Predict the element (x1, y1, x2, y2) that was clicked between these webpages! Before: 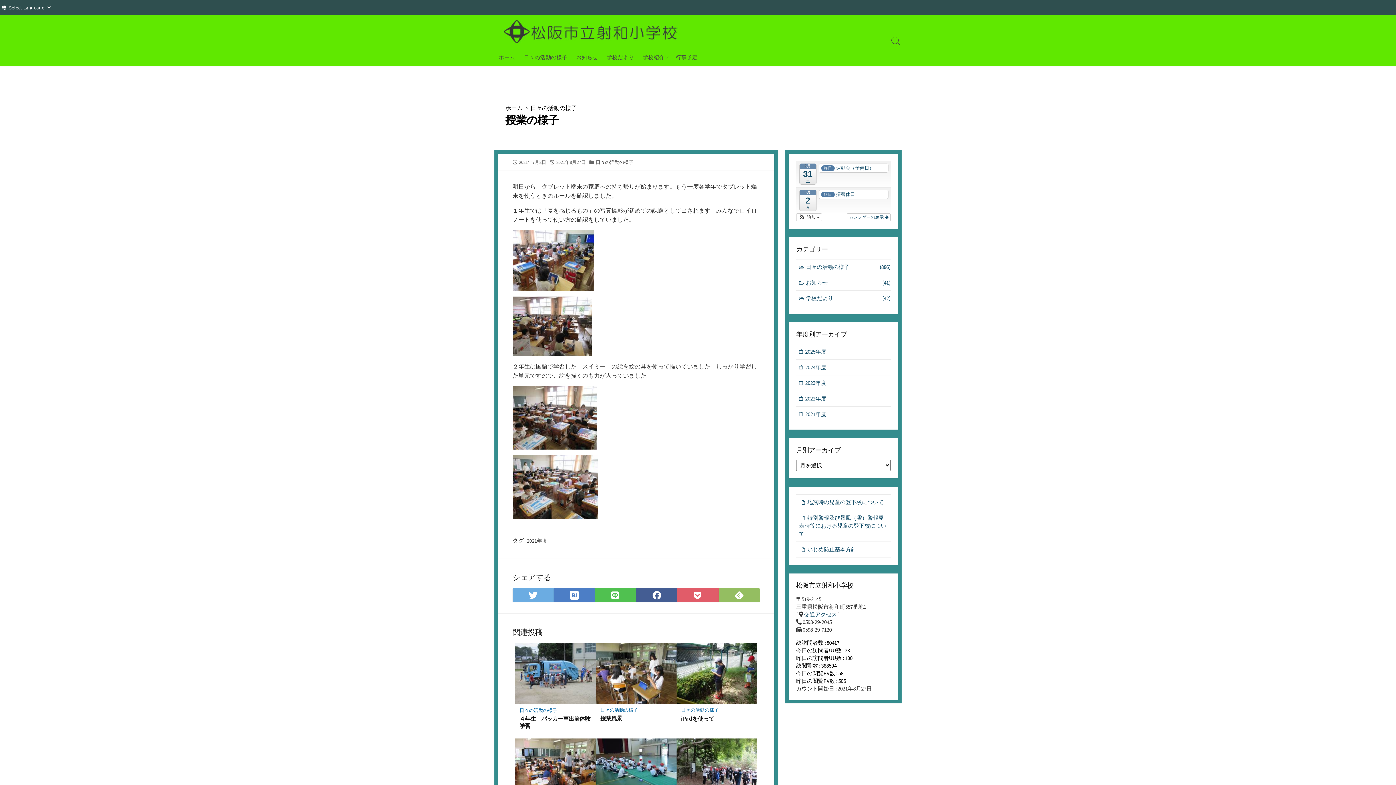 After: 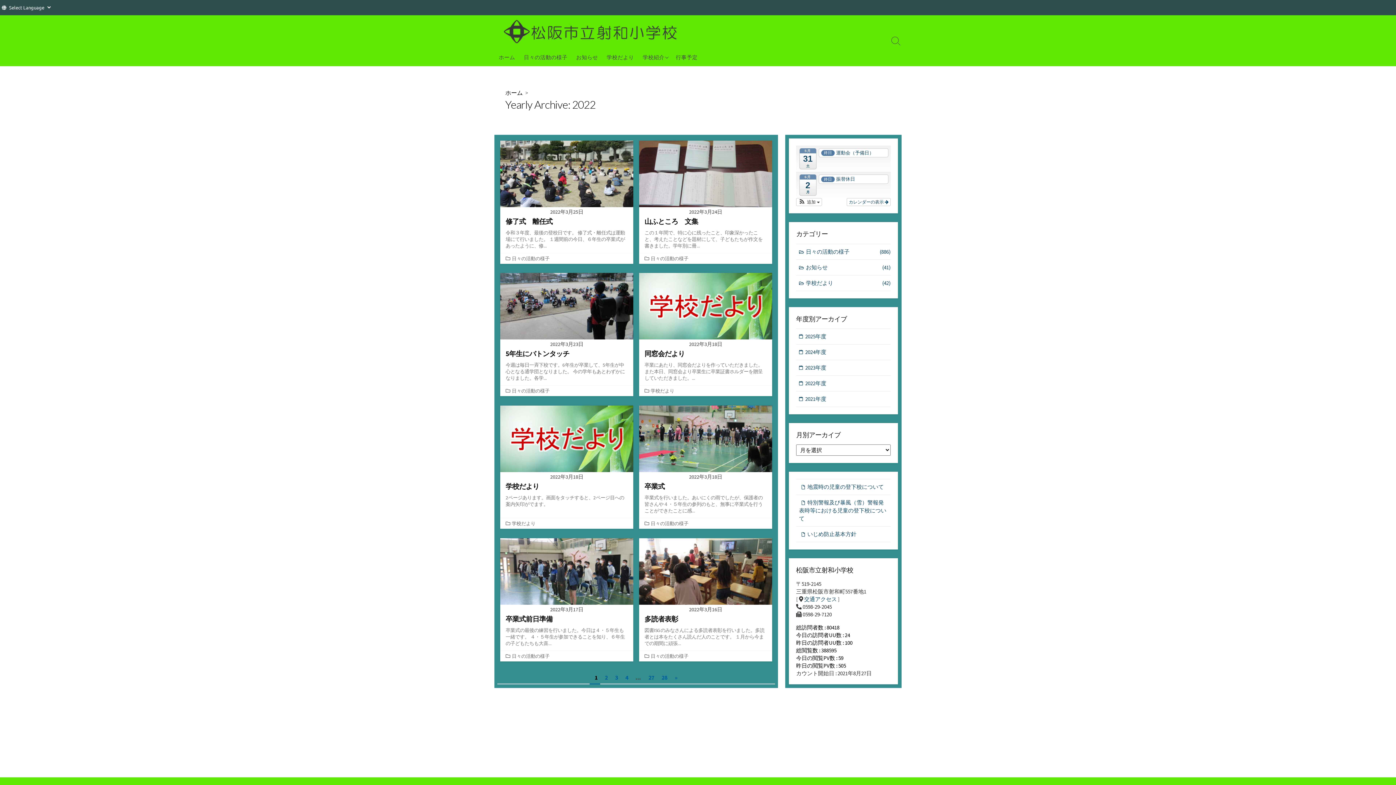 Action: bbox: (796, 406, 890, 422) label: 2021年度